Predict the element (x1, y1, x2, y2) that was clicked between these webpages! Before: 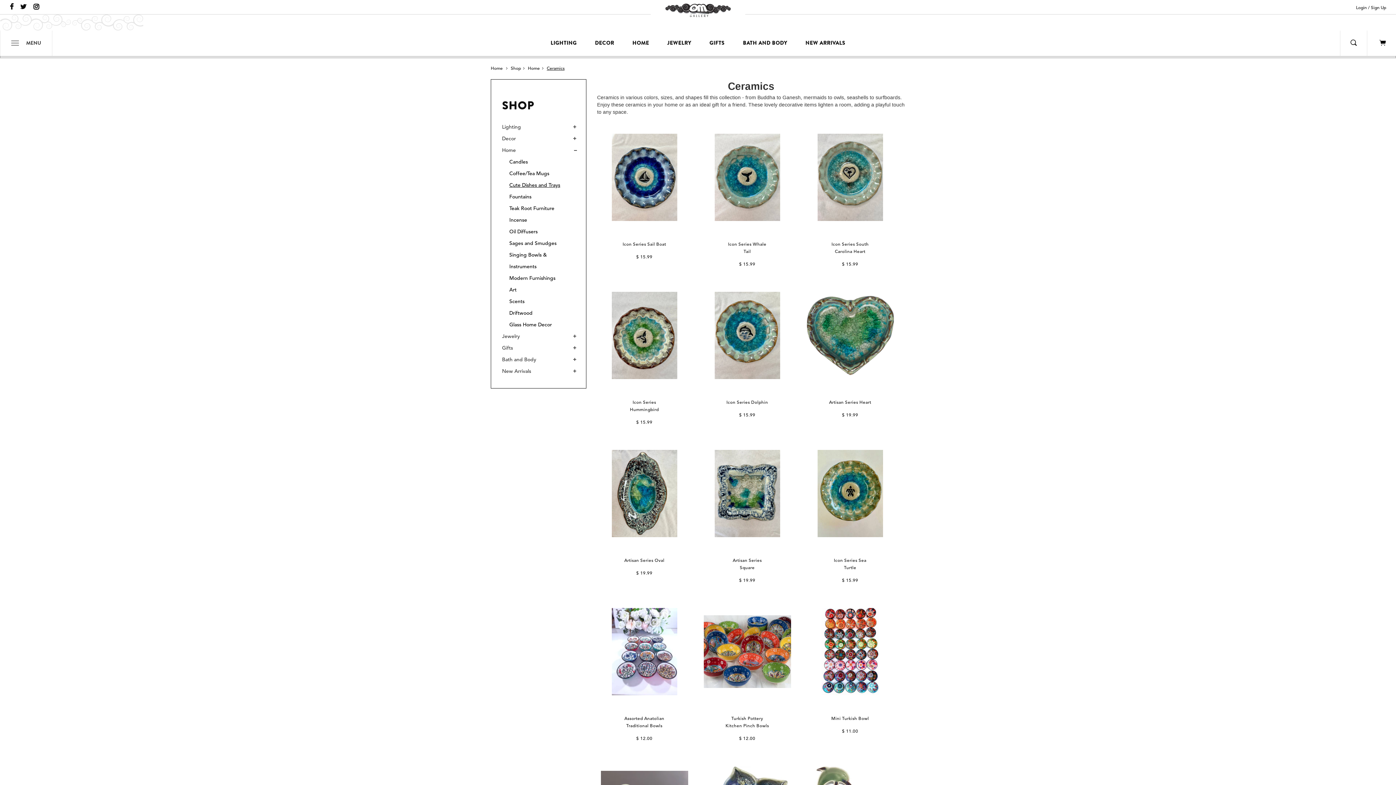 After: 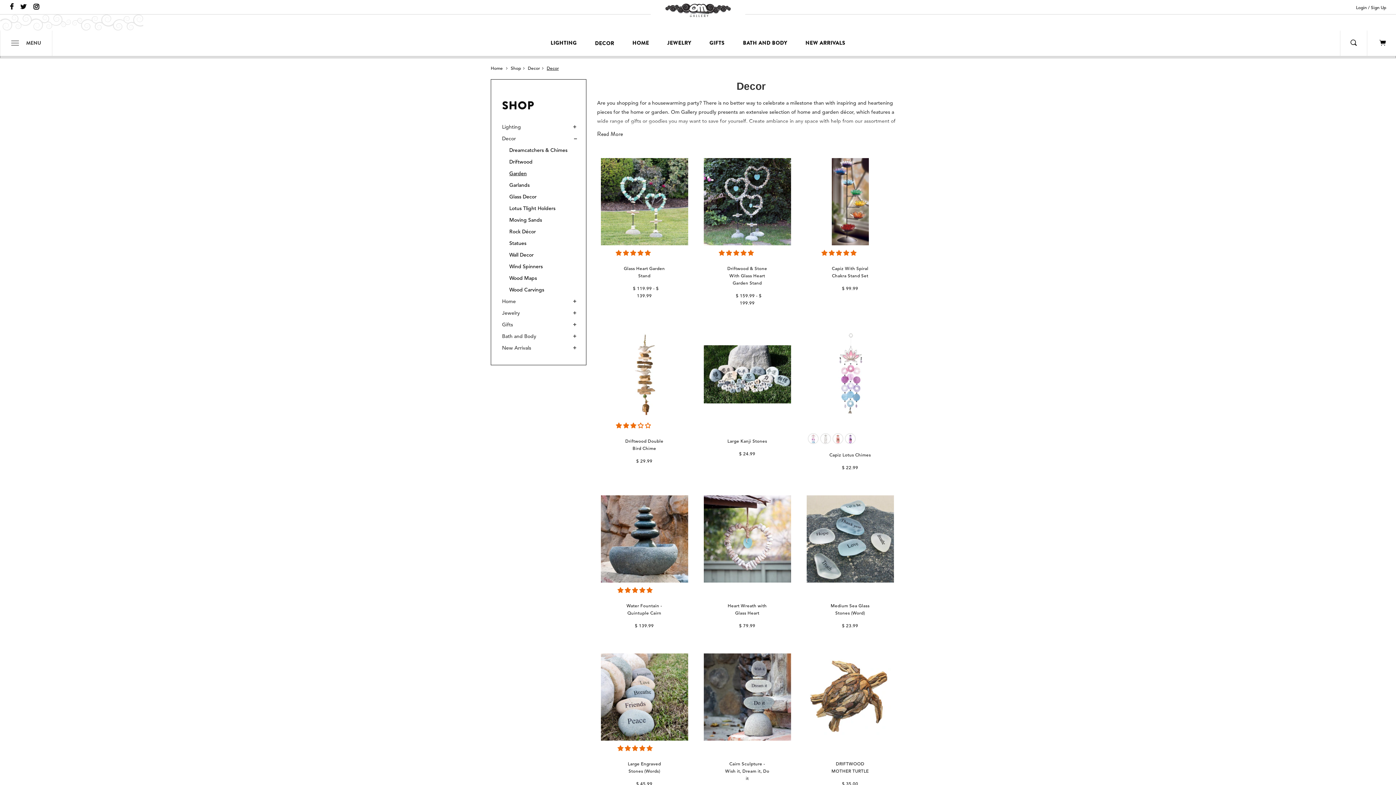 Action: label: DECOR bbox: (595, 30, 614, 56)